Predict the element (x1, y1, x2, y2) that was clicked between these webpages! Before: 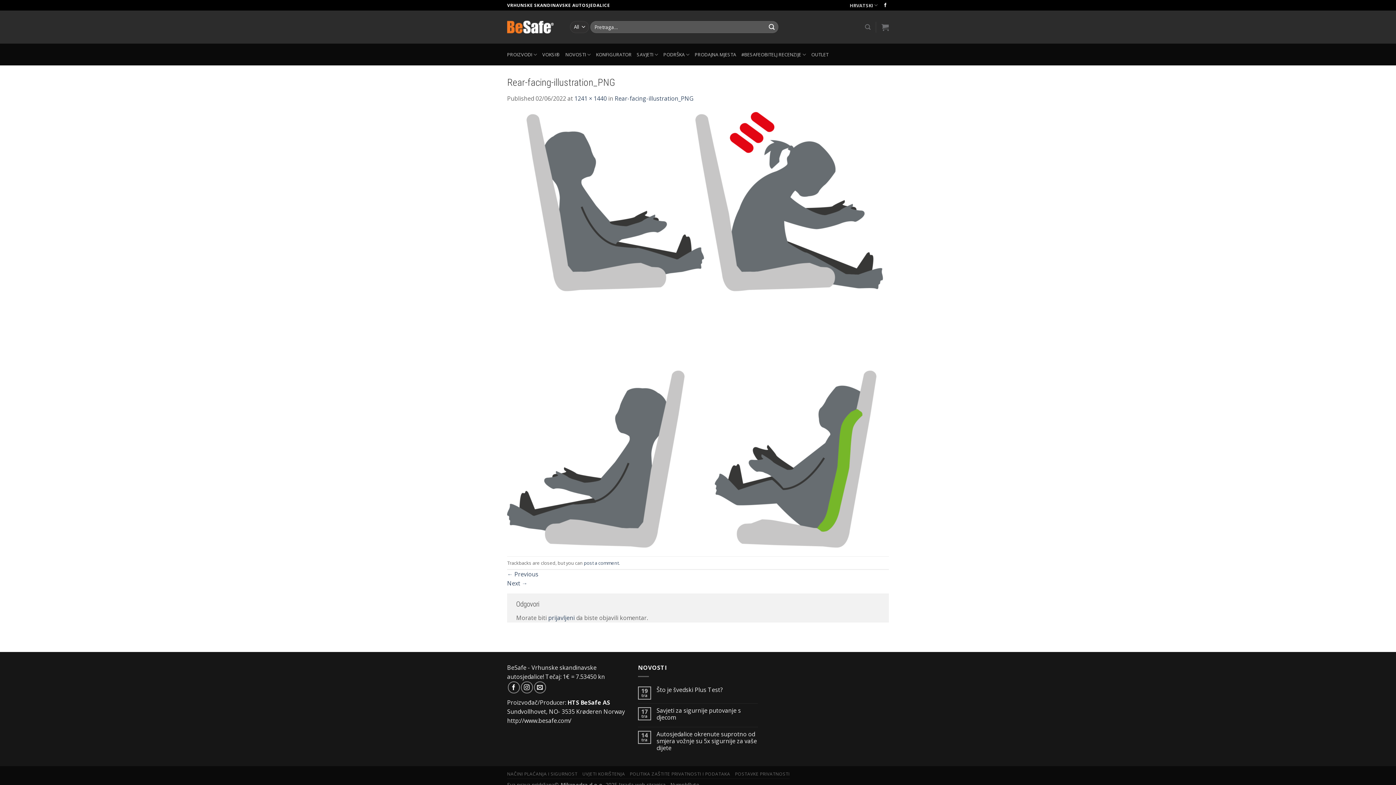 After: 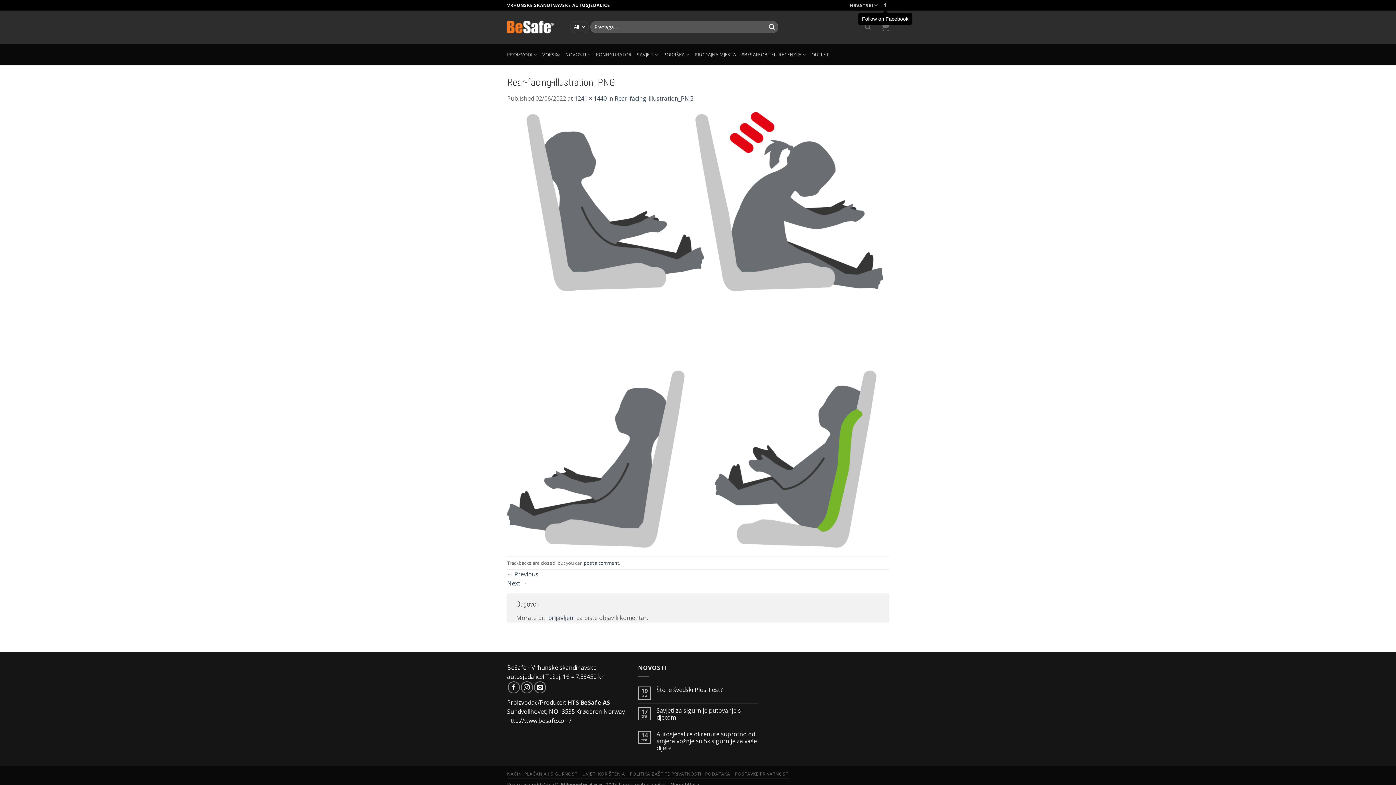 Action: label: Follow on Facebook bbox: (883, 2, 887, 7)